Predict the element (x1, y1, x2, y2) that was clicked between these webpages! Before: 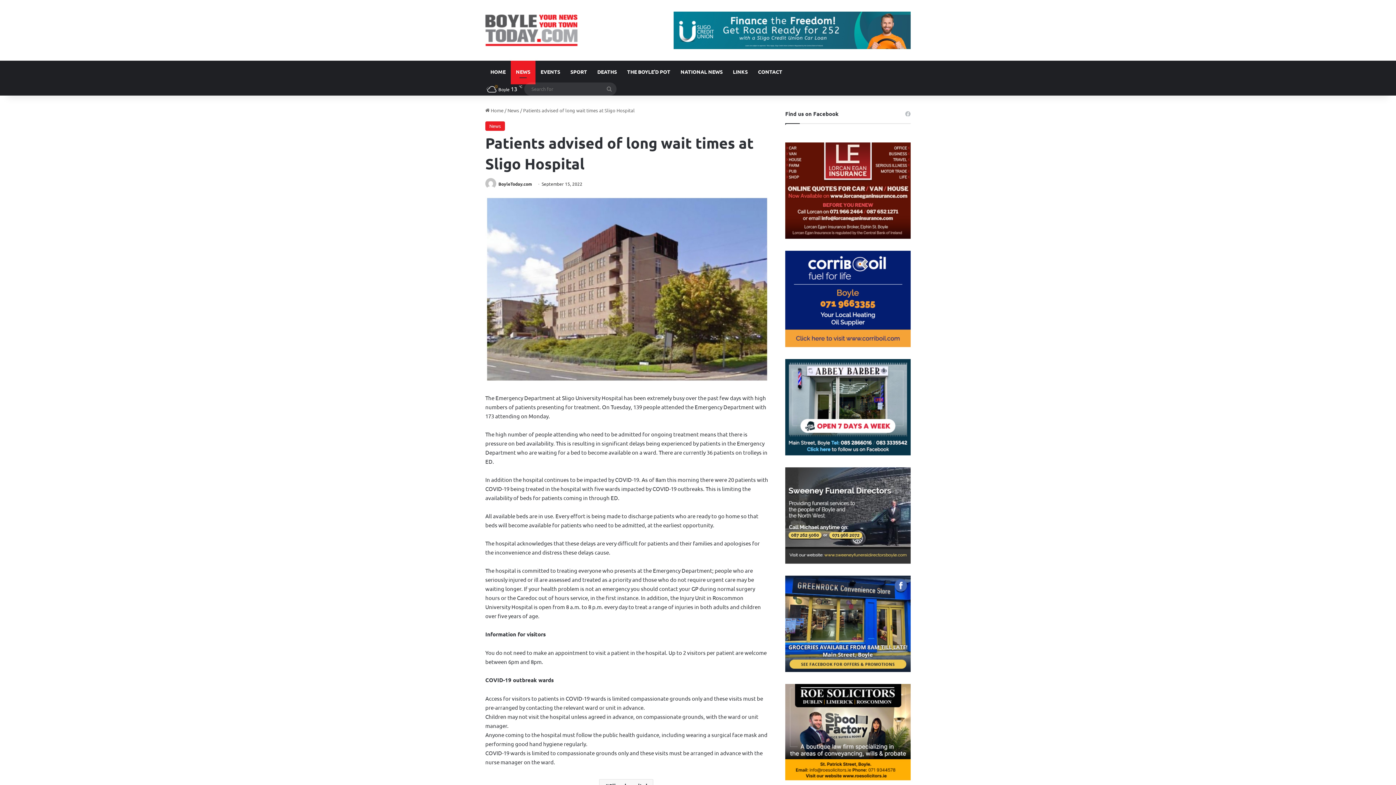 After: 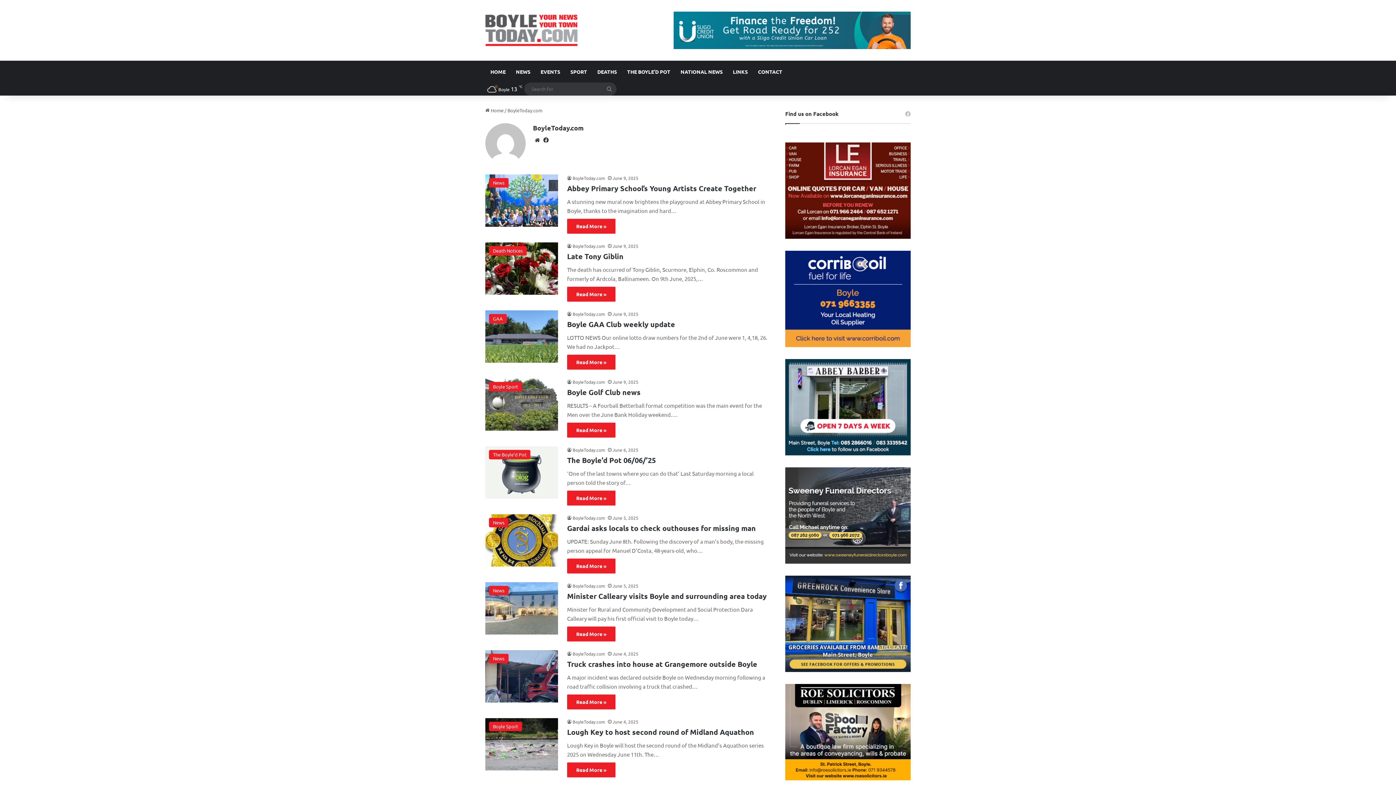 Action: bbox: (485, 181, 497, 186)